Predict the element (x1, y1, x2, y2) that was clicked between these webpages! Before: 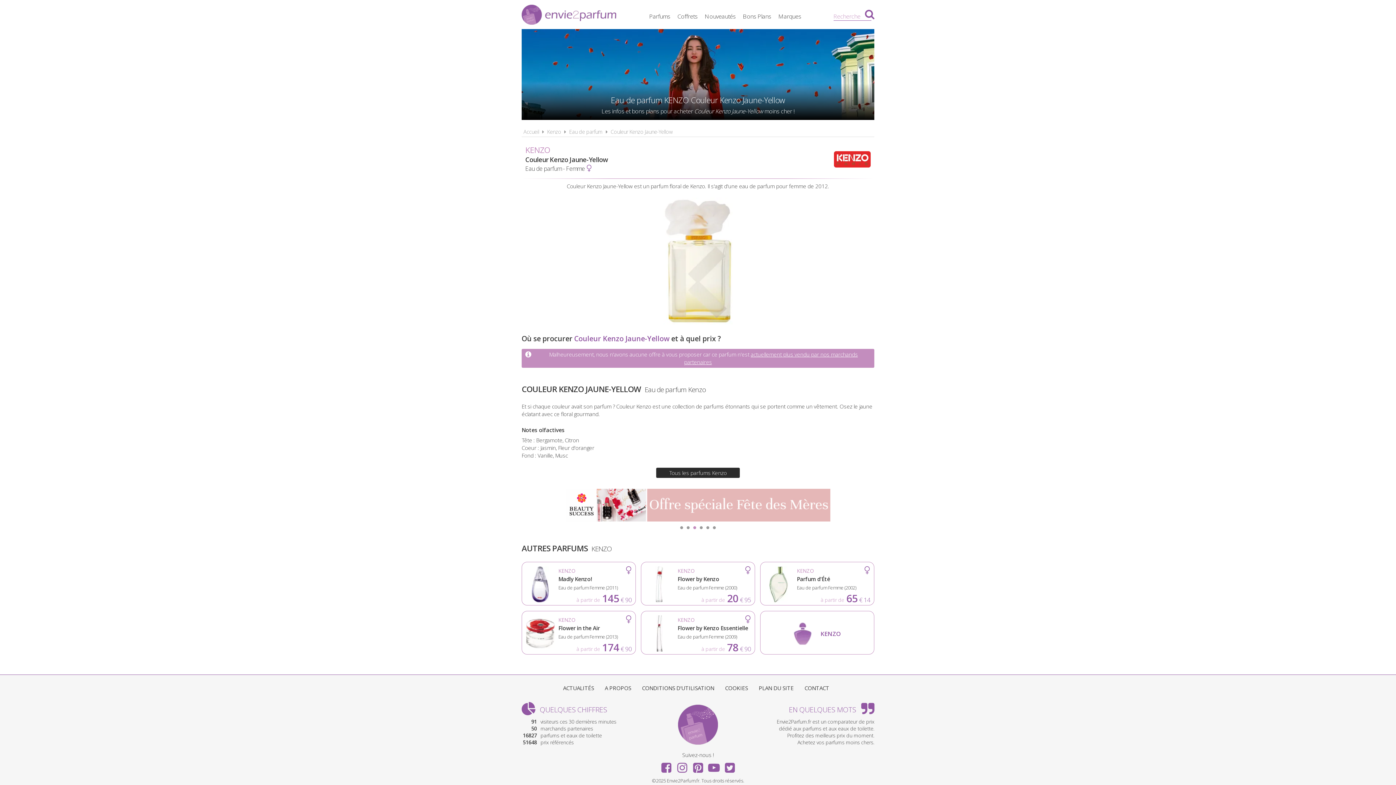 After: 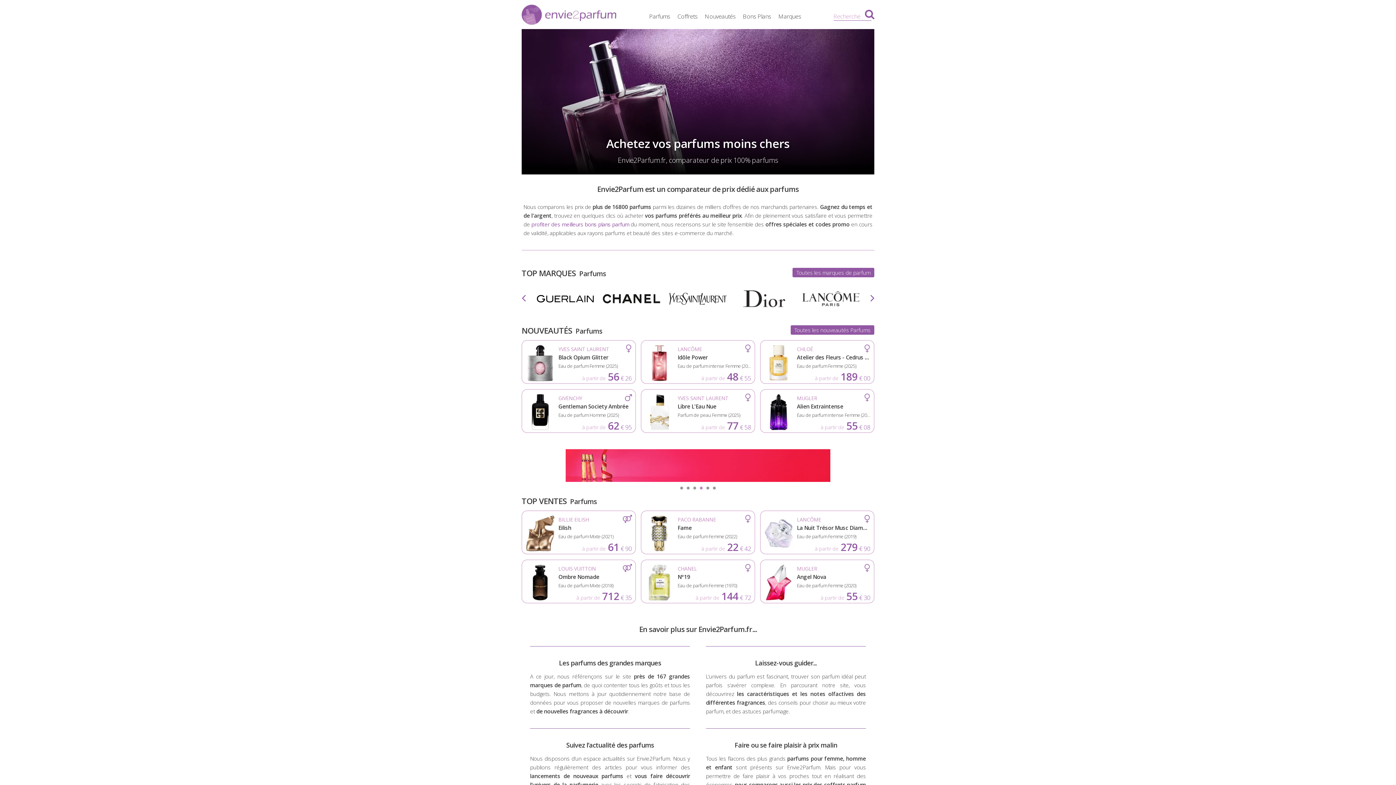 Action: bbox: (523, 128, 539, 135) label: Accueil